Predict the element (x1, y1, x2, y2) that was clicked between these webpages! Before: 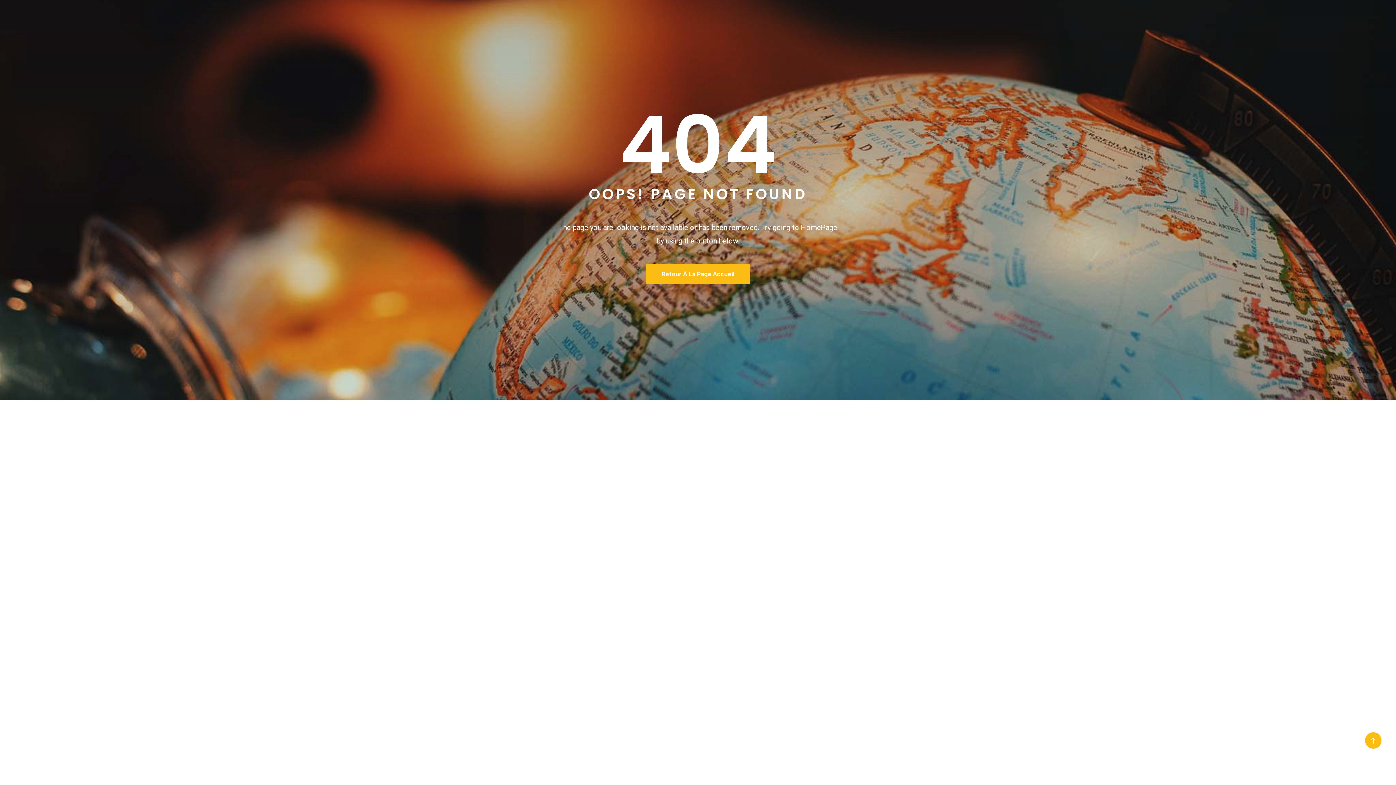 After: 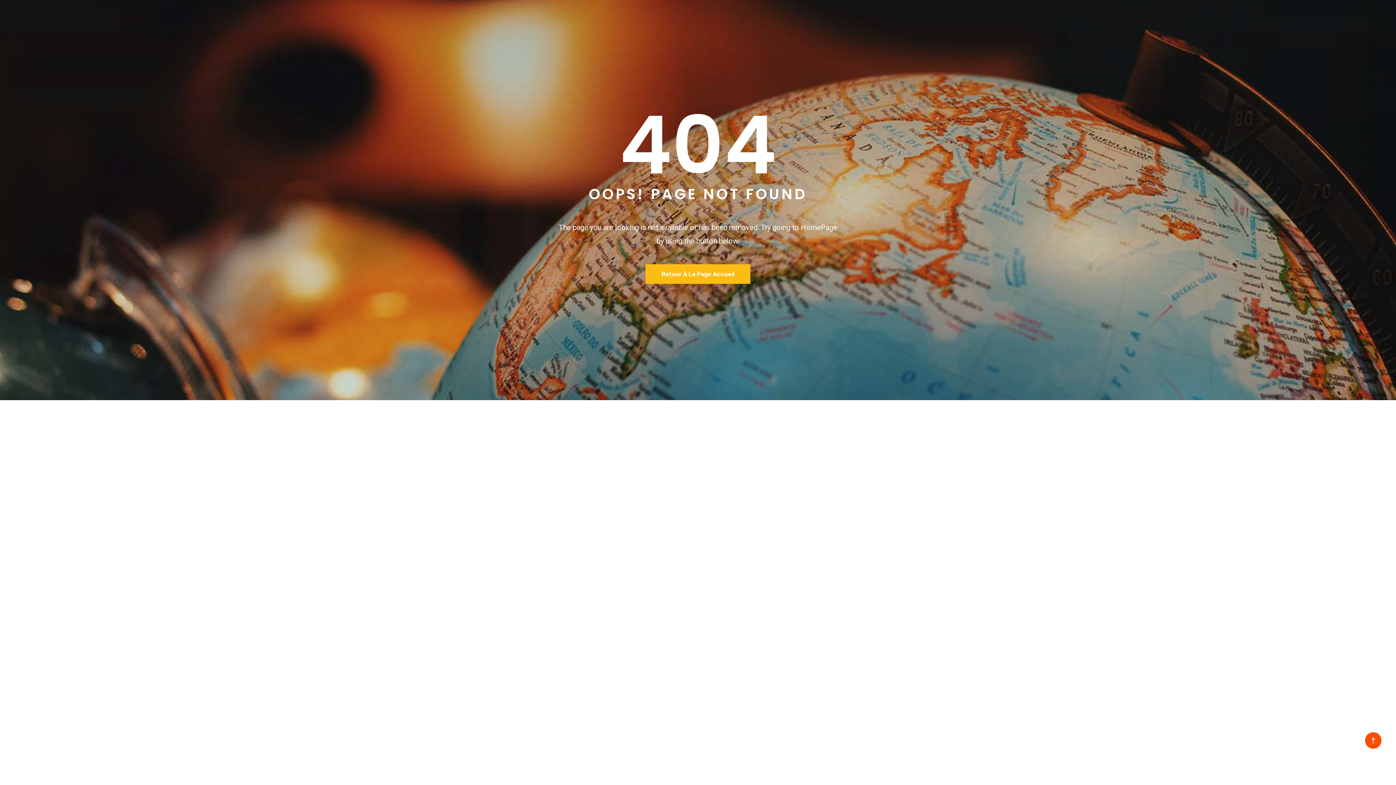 Action: bbox: (1365, 732, 1381, 749)